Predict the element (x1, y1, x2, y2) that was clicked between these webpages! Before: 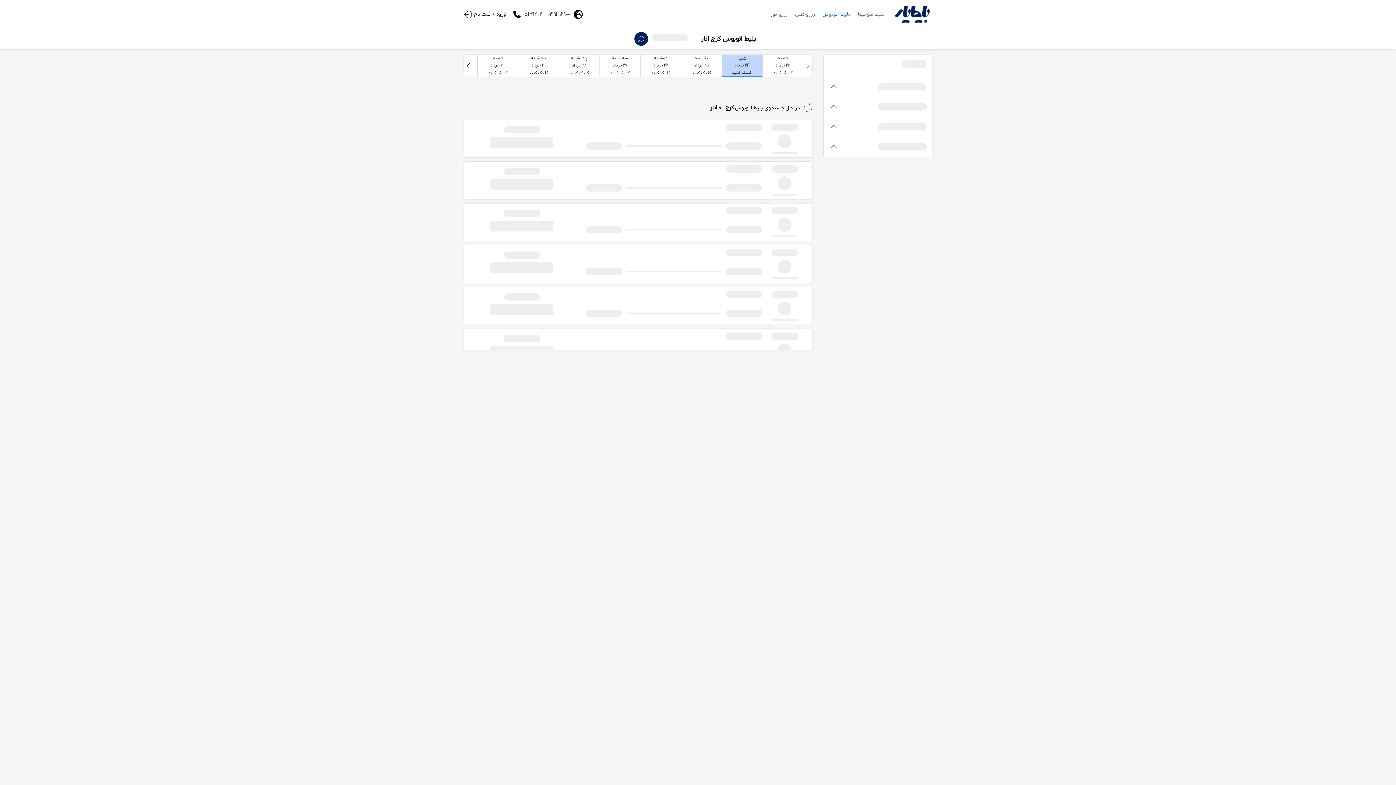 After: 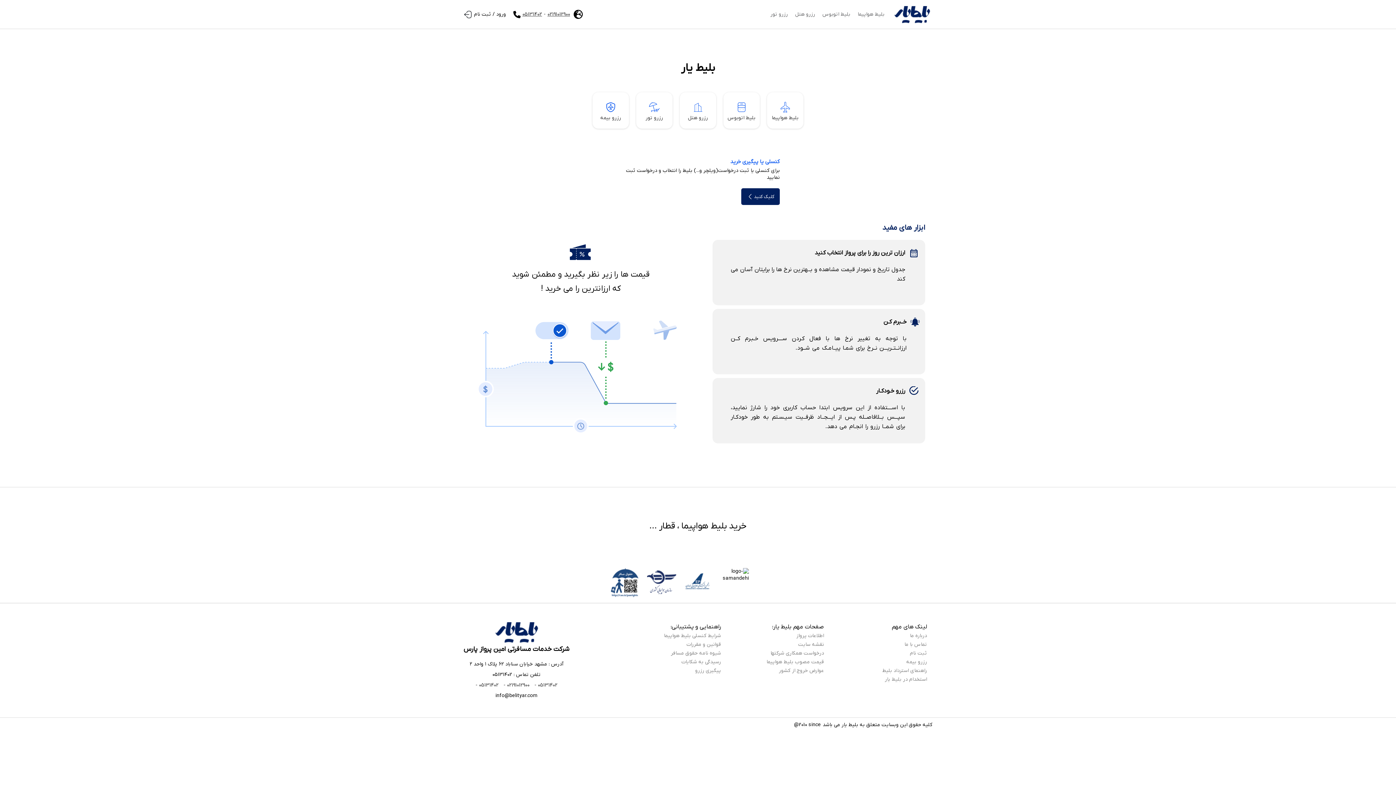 Action: bbox: (892, 5, 932, 23)